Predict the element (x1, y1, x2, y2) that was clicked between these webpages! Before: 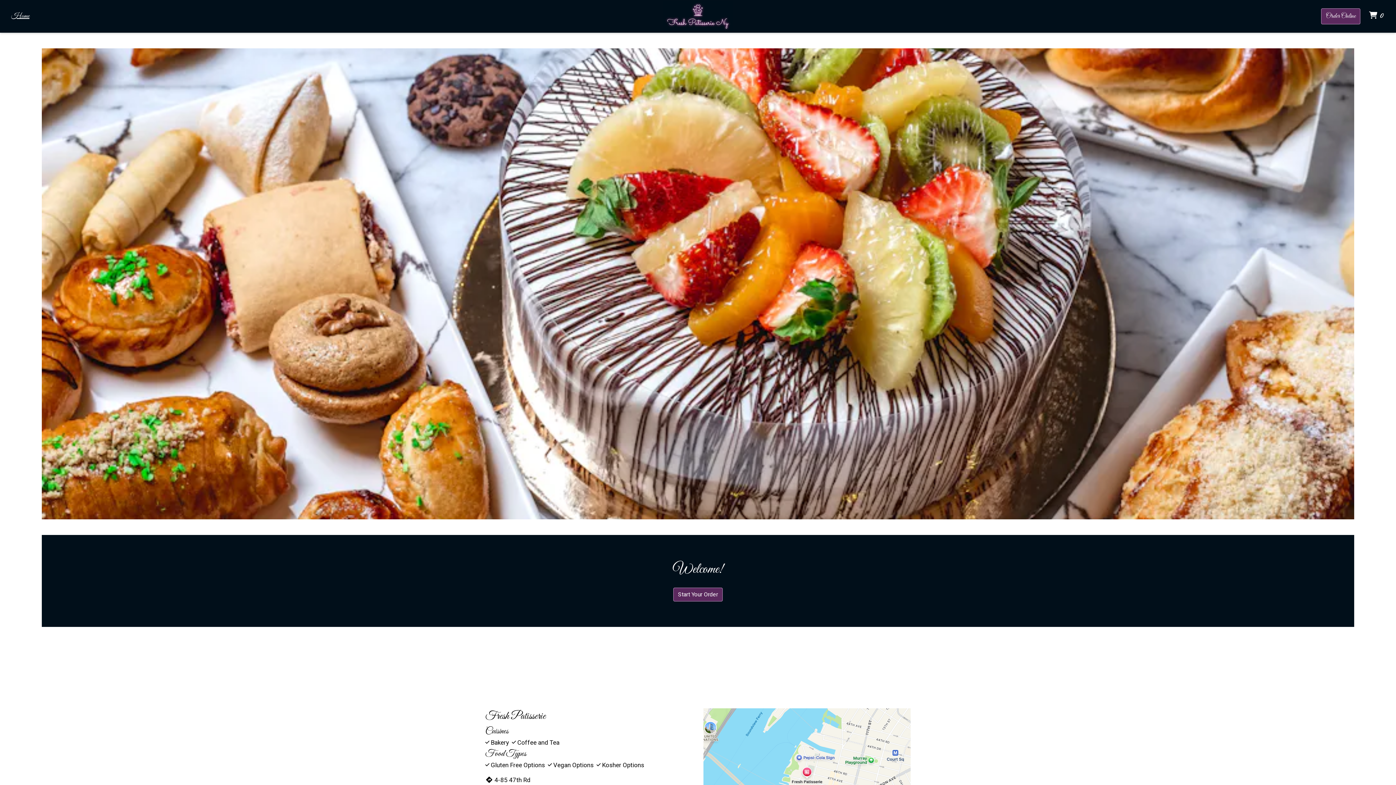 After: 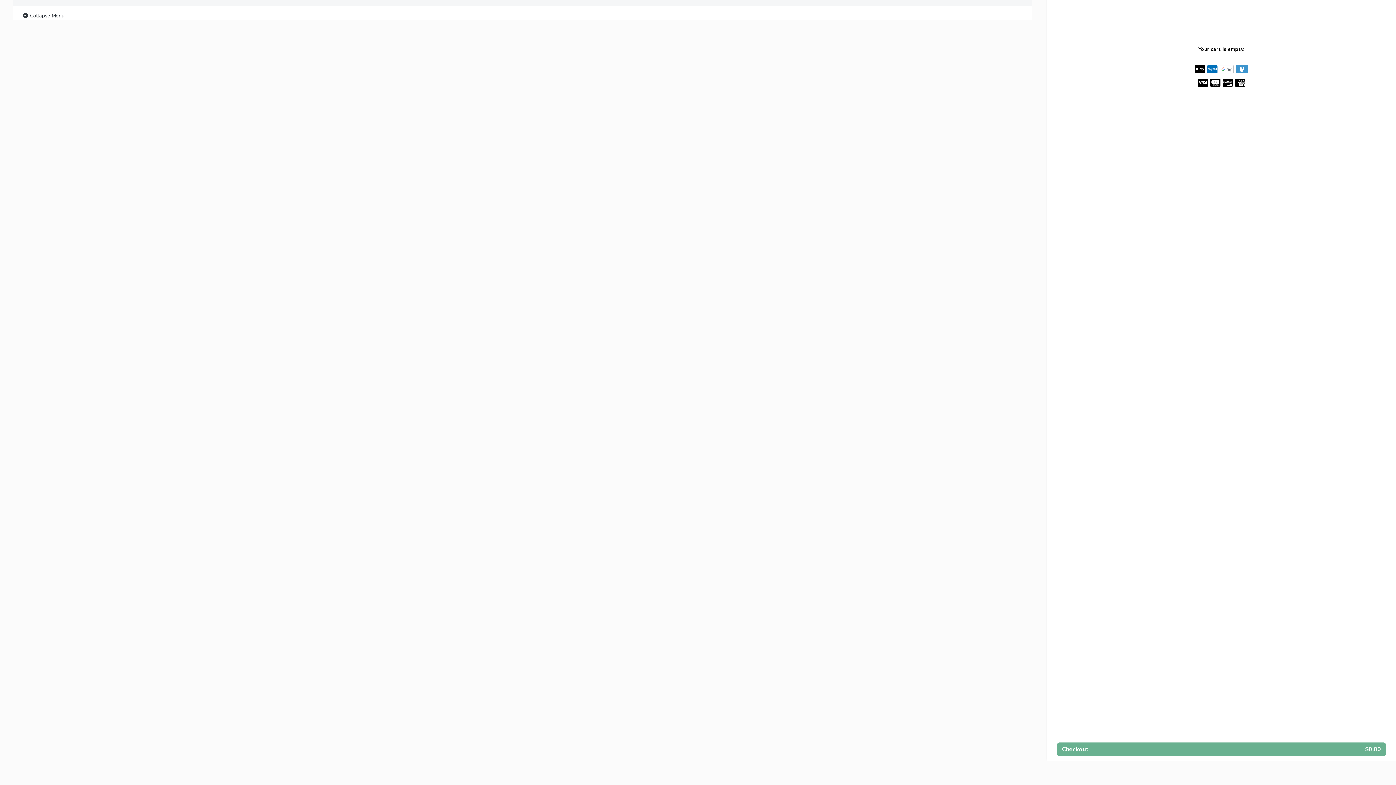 Action: label: Start Your Order bbox: (673, 588, 722, 601)